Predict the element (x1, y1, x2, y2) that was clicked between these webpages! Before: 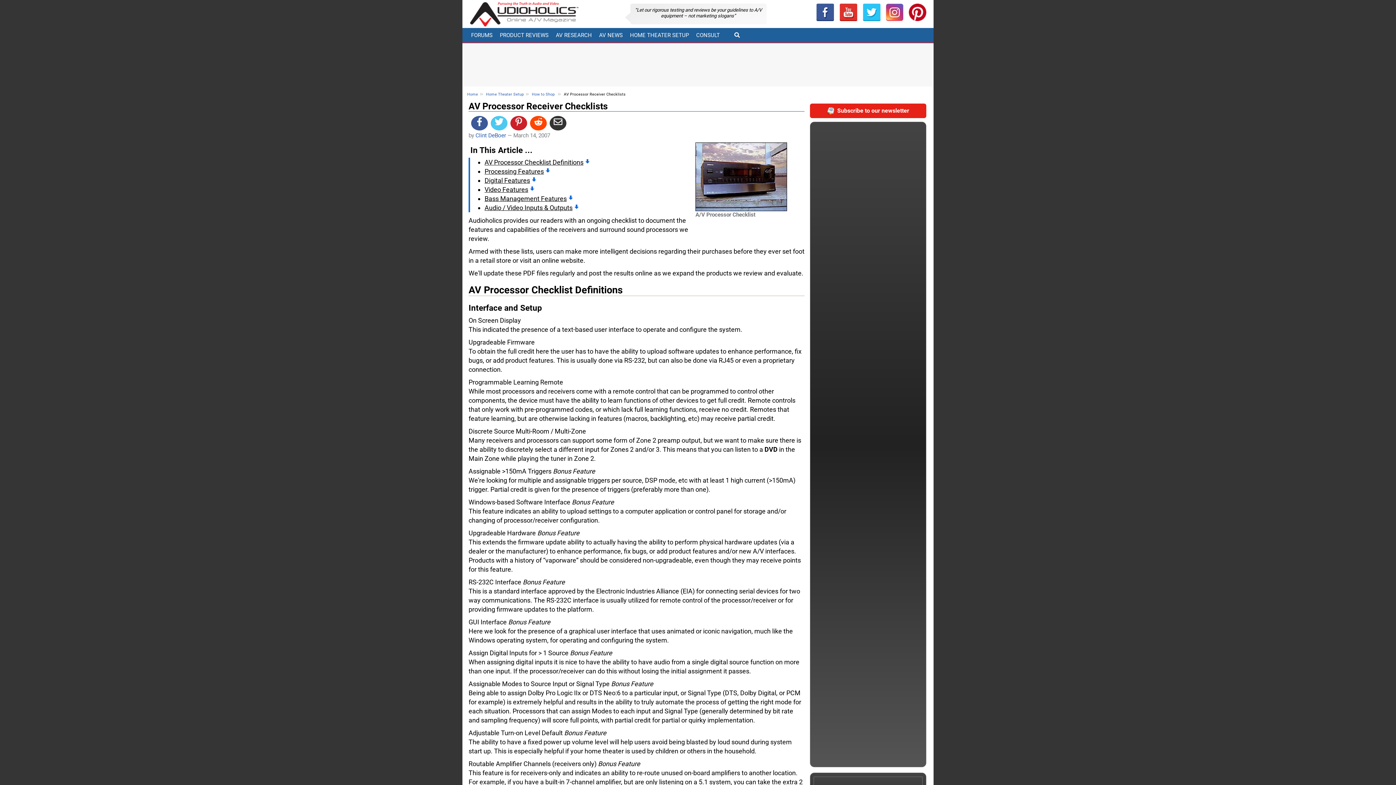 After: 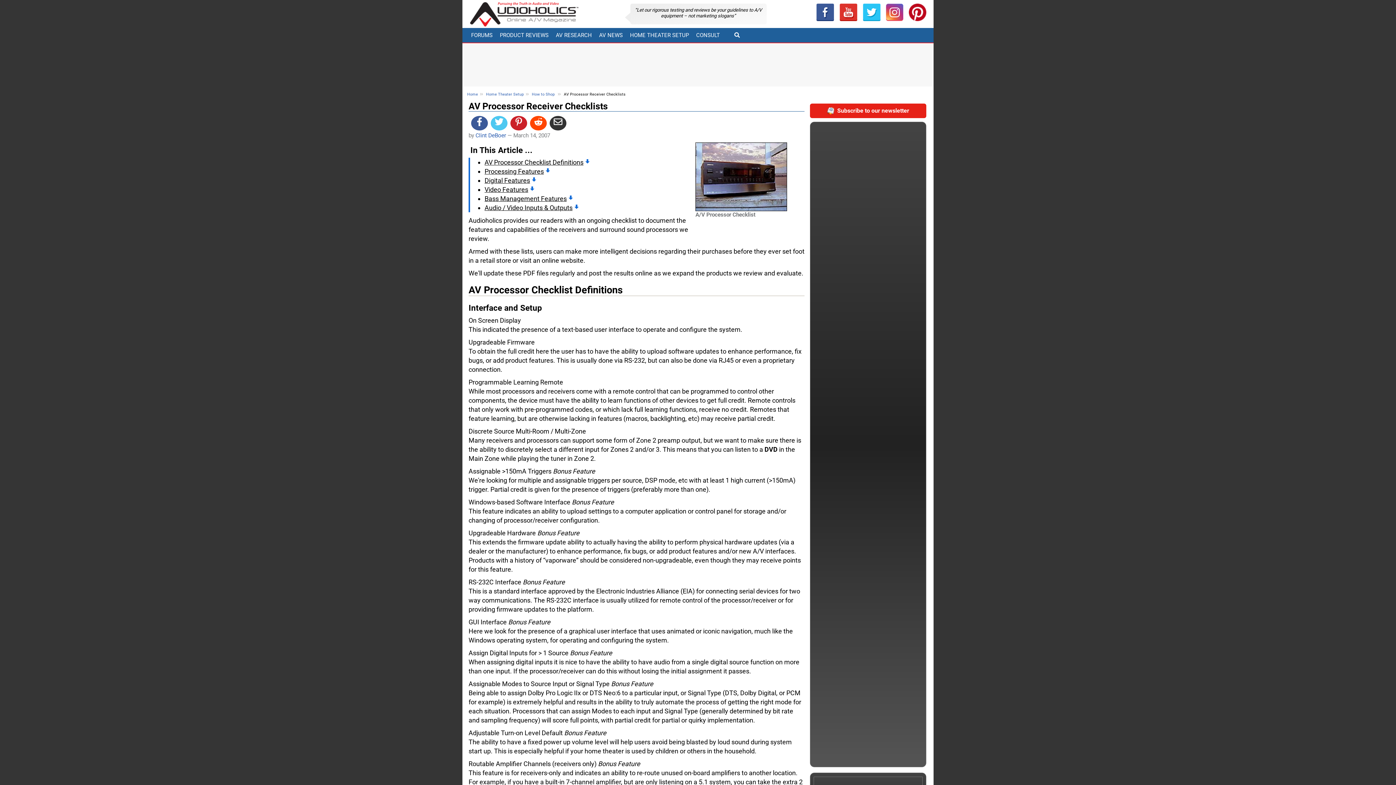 Action: bbox: (860, 3, 883, 21)